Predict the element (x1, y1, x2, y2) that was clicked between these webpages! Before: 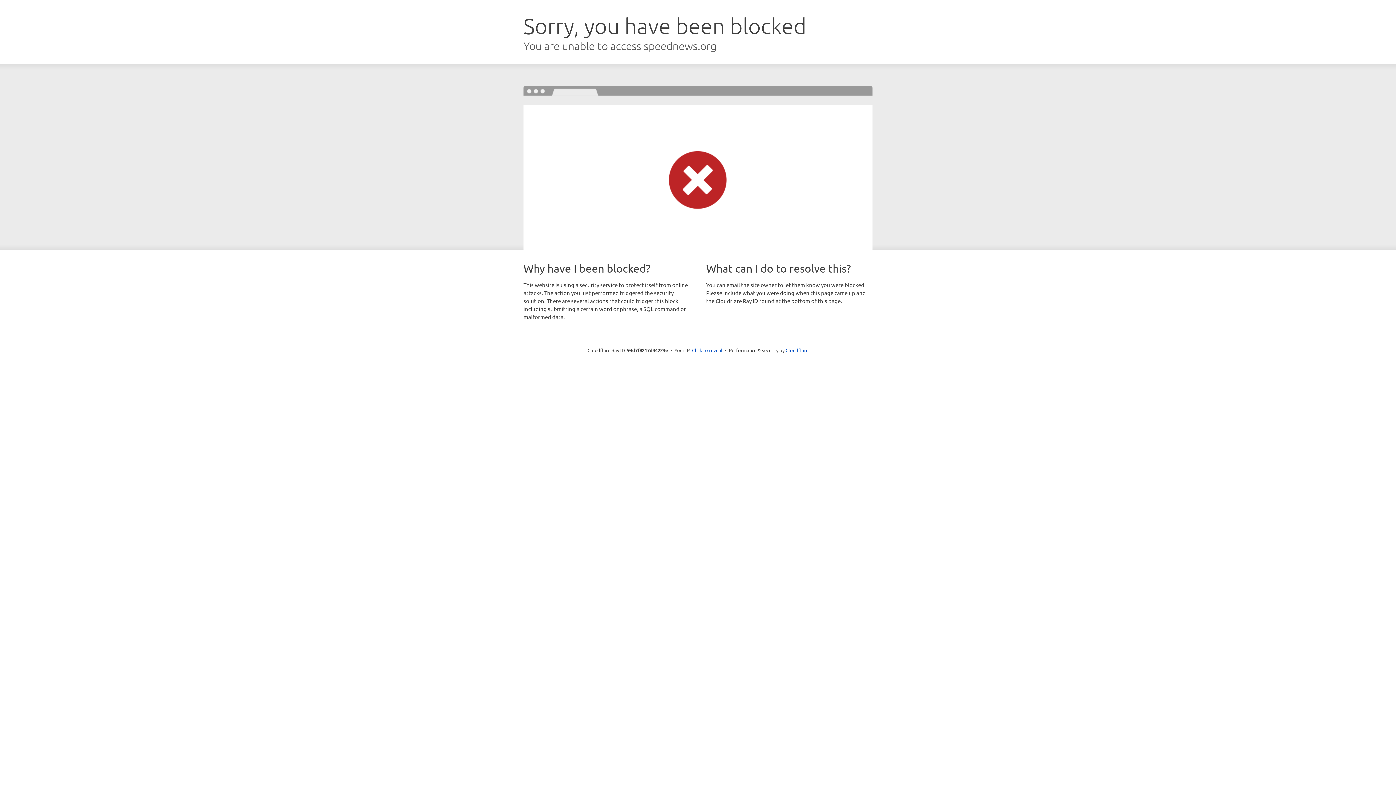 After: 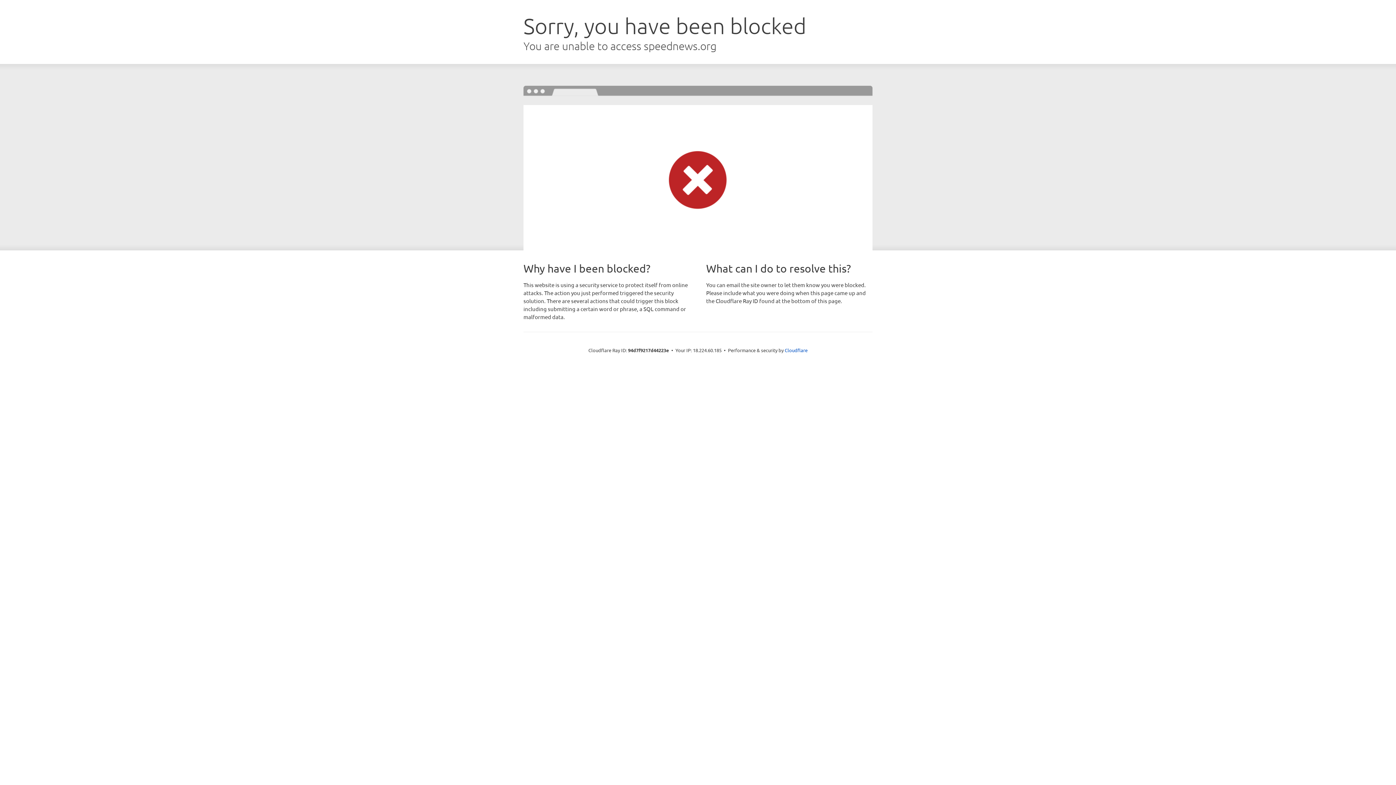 Action: bbox: (692, 346, 722, 353) label: Click to reveal